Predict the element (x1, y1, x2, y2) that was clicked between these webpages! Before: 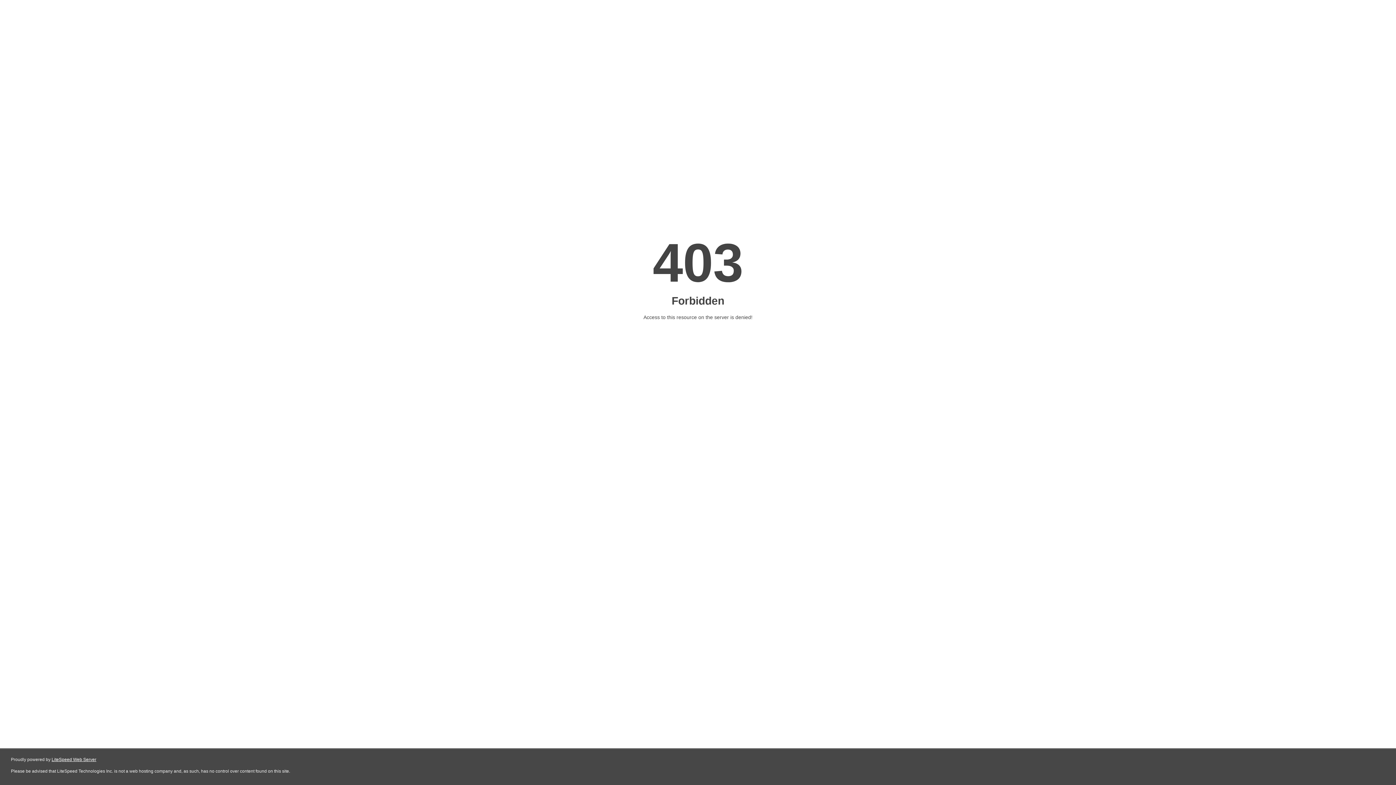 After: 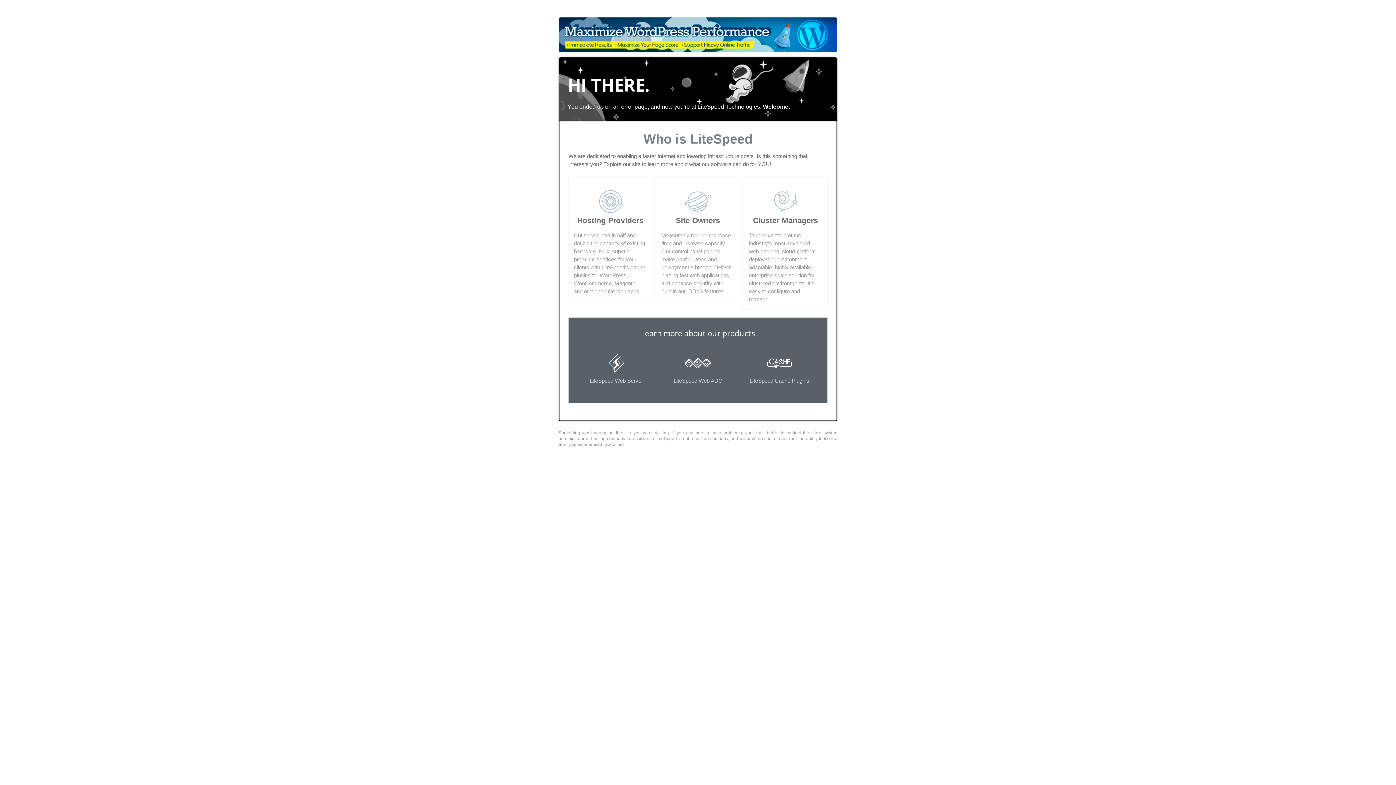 Action: bbox: (51, 757, 96, 762) label: LiteSpeed Web Server